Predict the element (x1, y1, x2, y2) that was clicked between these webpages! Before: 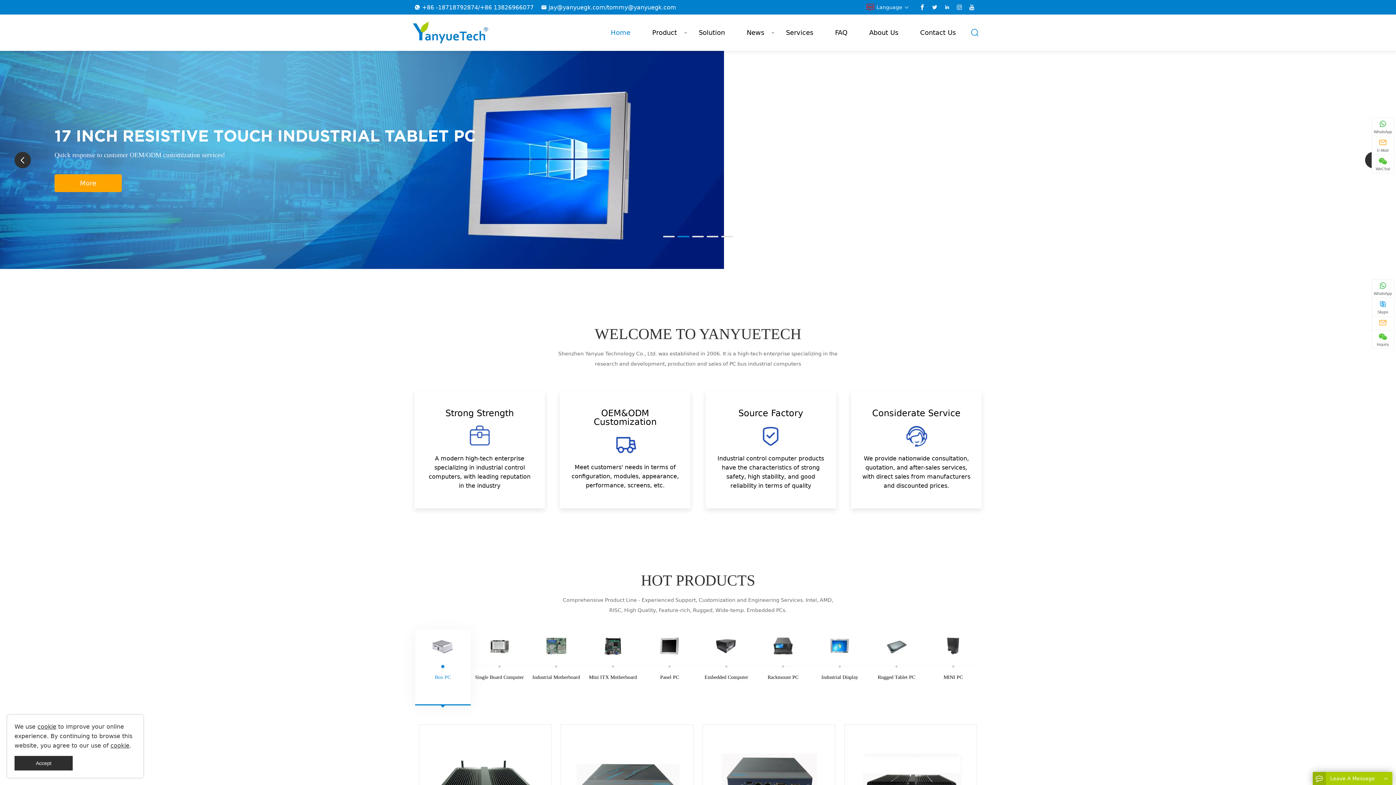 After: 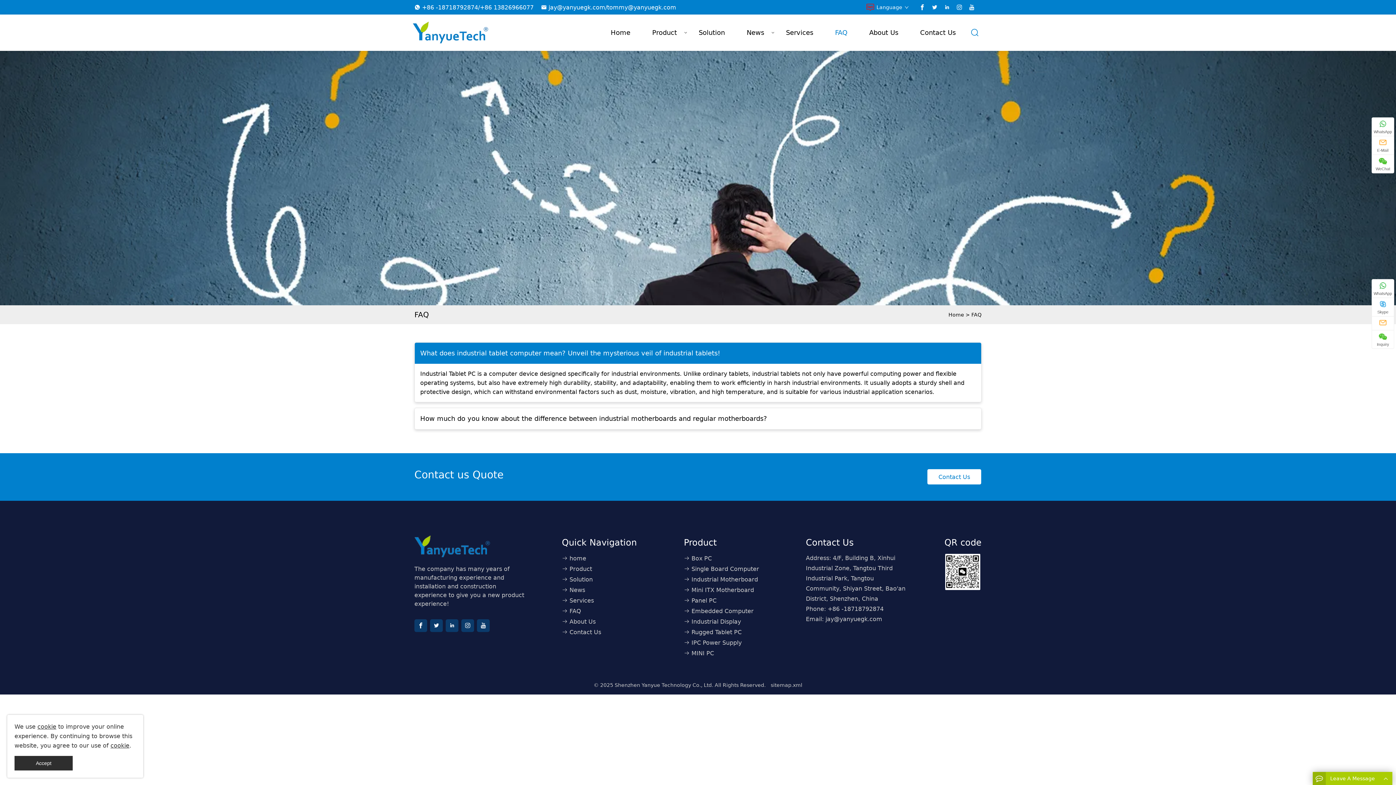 Action: bbox: (824, 14, 858, 50) label: FAQ